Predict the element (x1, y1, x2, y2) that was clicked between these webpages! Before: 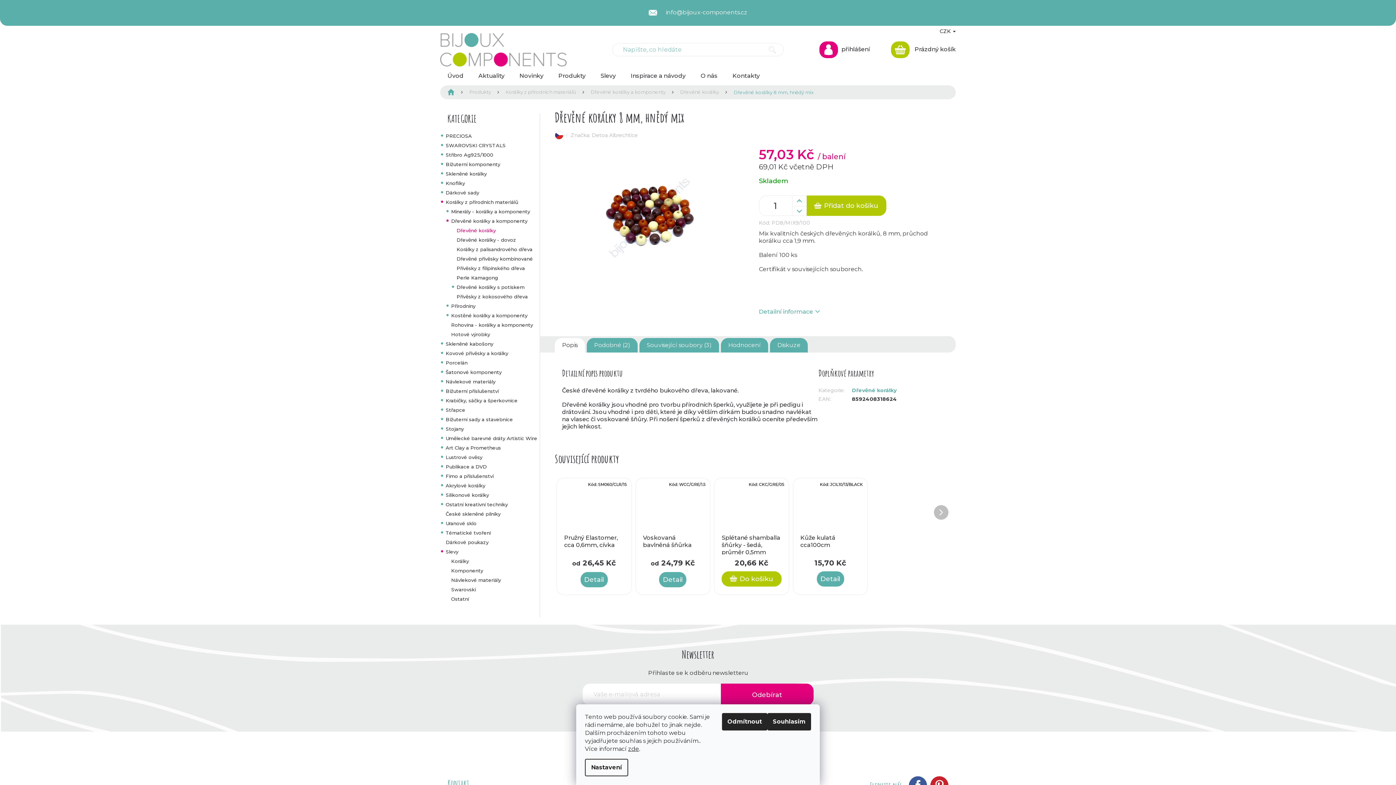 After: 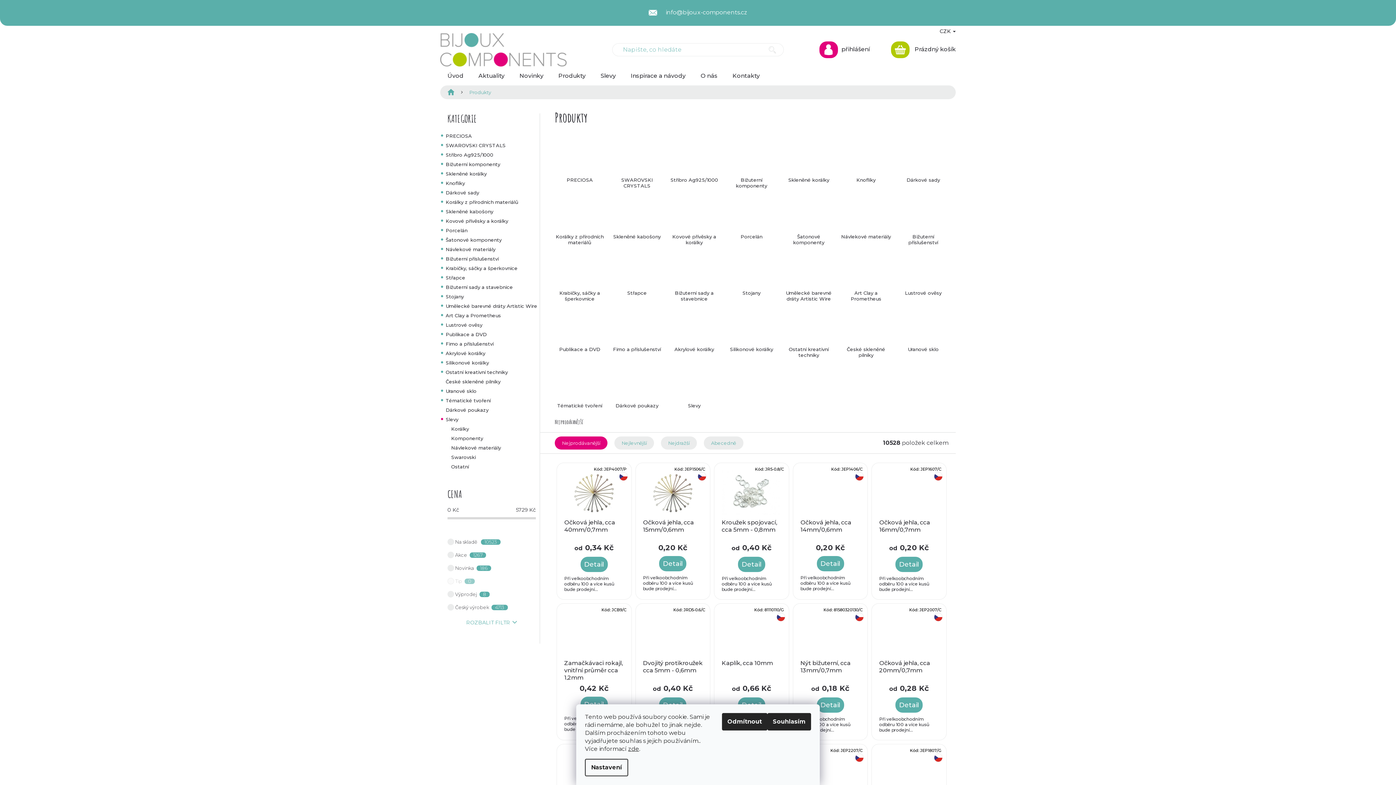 Action: label: Produkty bbox: (551, 66, 593, 85)